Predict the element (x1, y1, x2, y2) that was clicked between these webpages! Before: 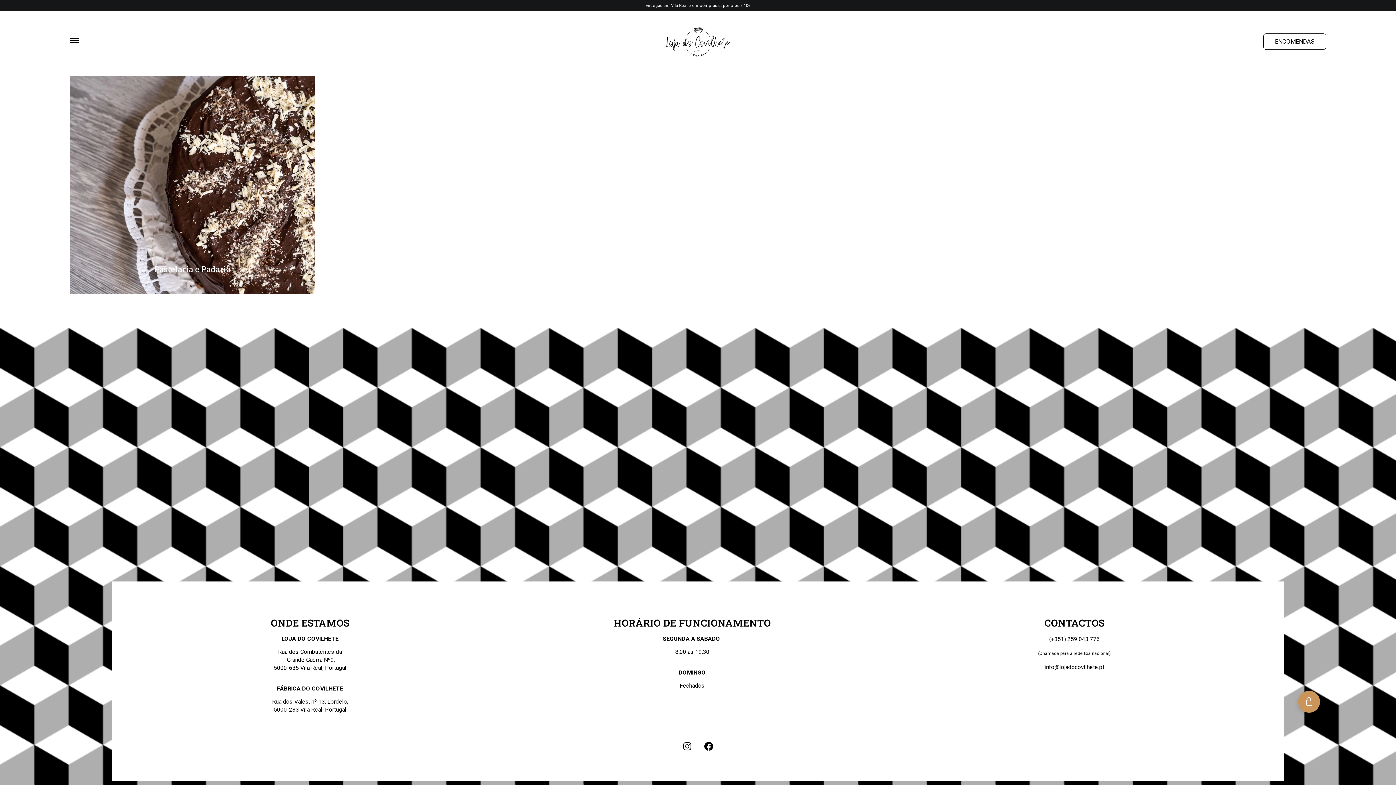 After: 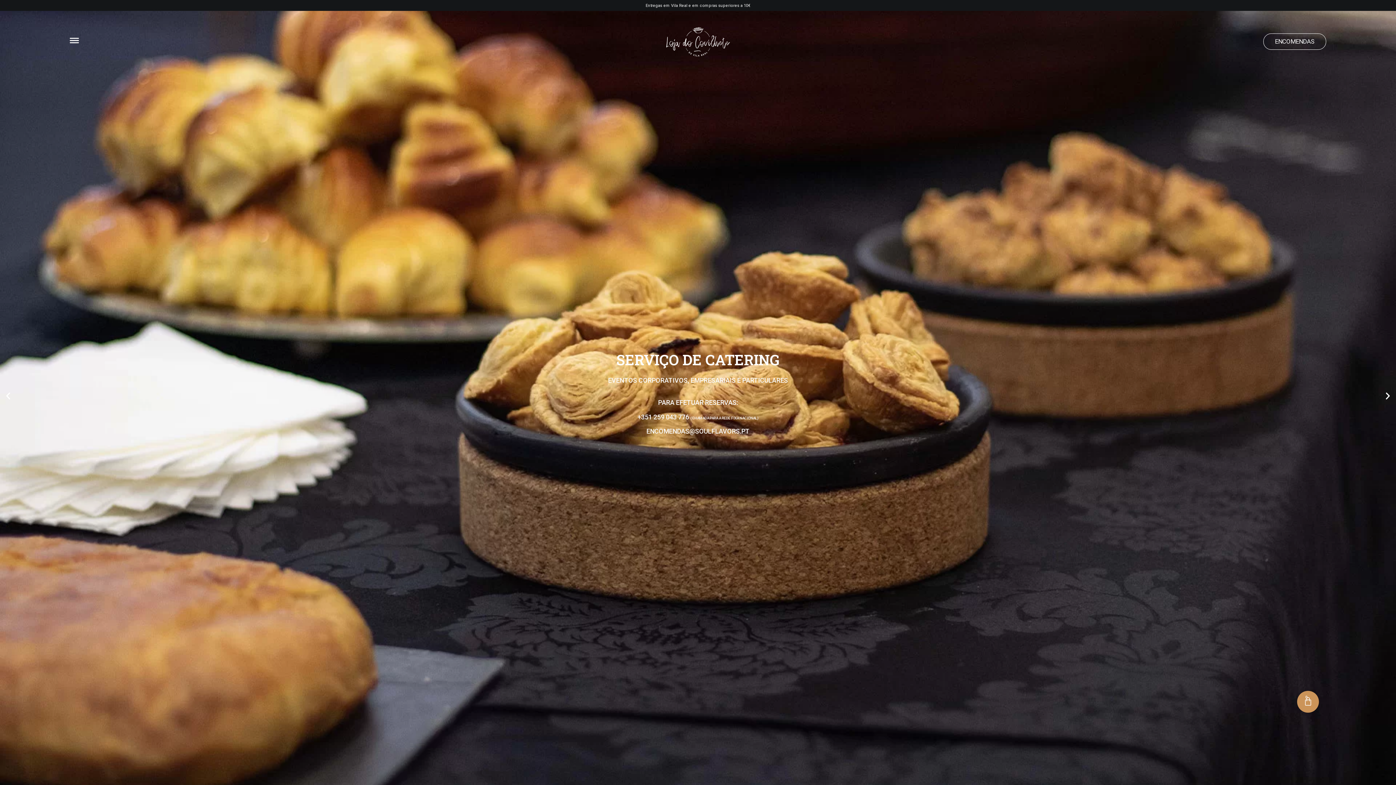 Action: bbox: (660, 21, 736, 61)